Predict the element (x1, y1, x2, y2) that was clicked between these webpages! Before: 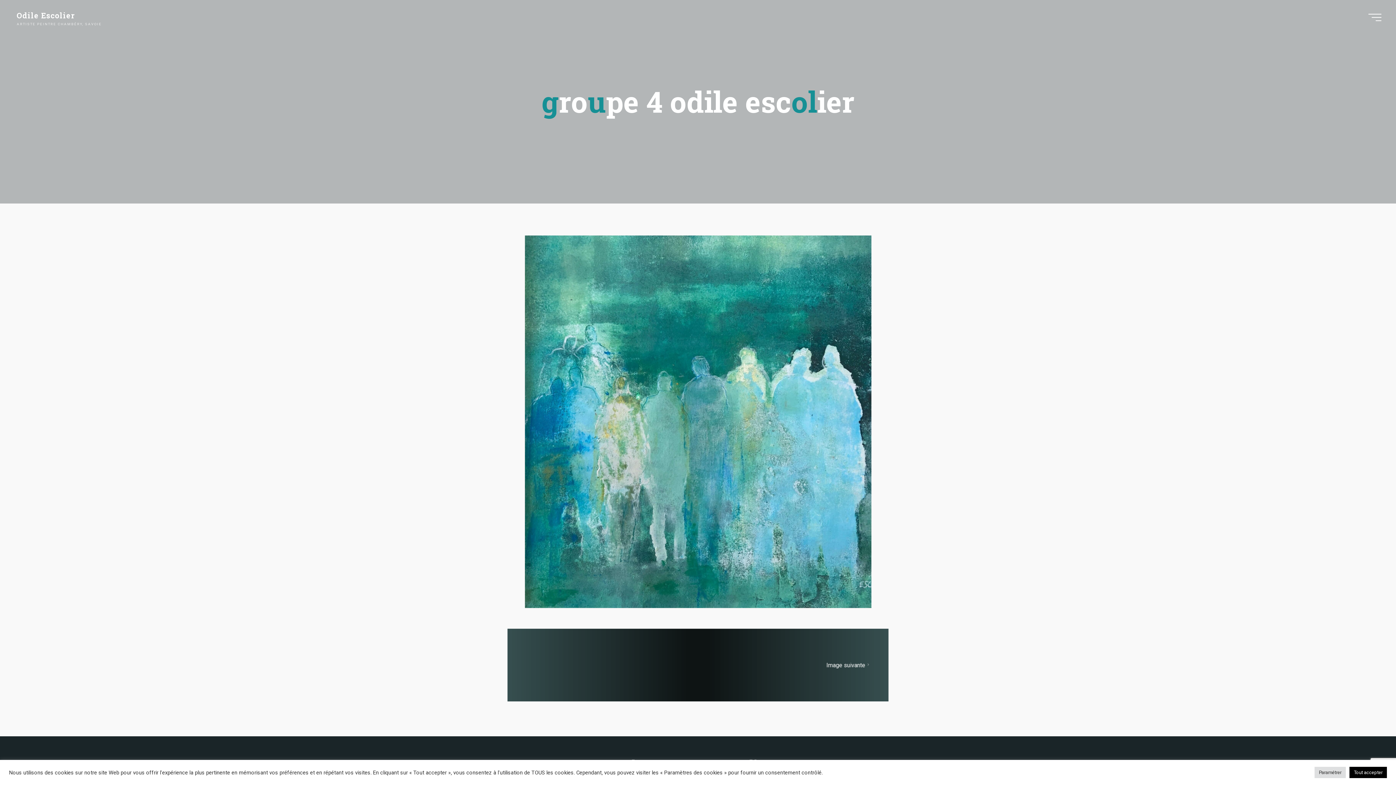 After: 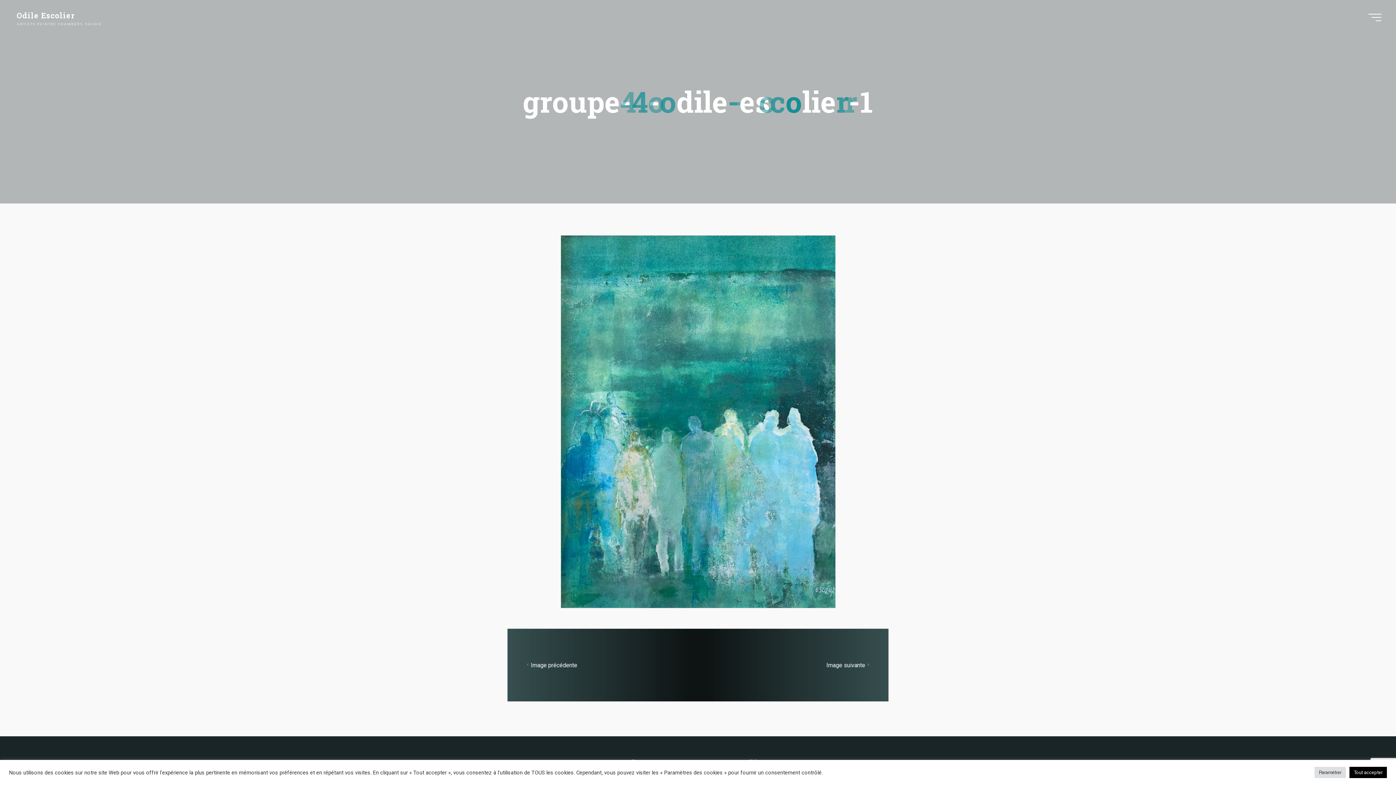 Action: label: Image suivante bbox: (826, 660, 871, 670)